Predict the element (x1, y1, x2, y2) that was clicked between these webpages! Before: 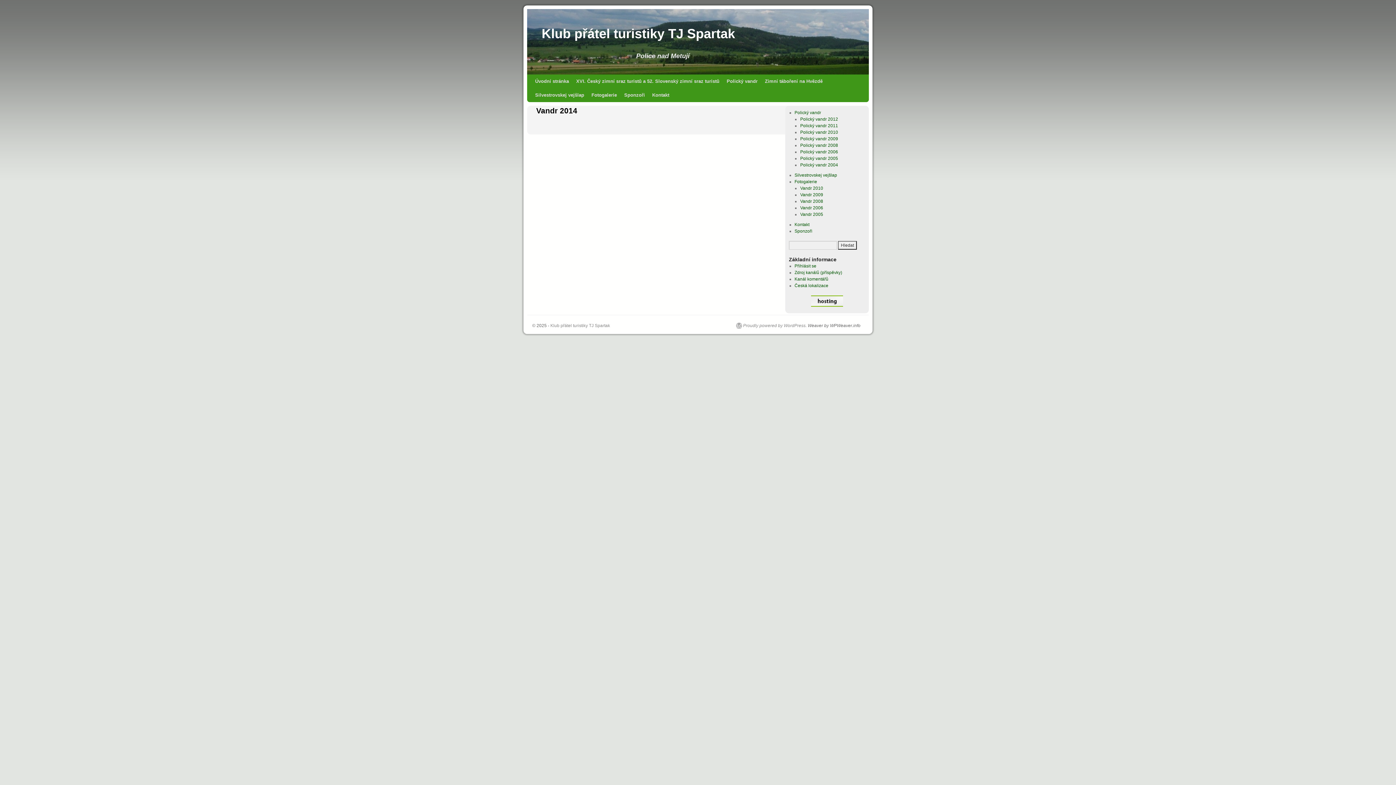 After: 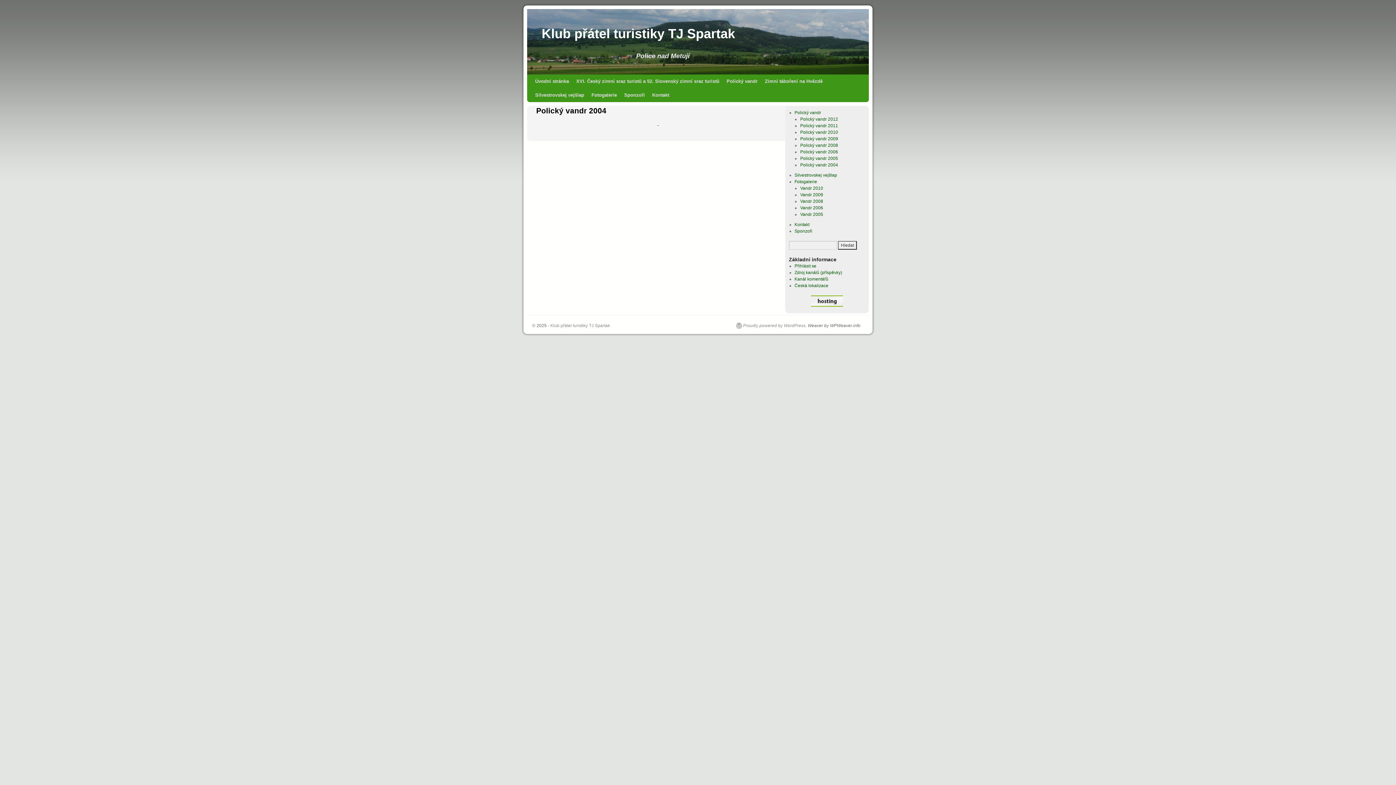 Action: label: Polický vandr 2004 bbox: (800, 162, 838, 167)